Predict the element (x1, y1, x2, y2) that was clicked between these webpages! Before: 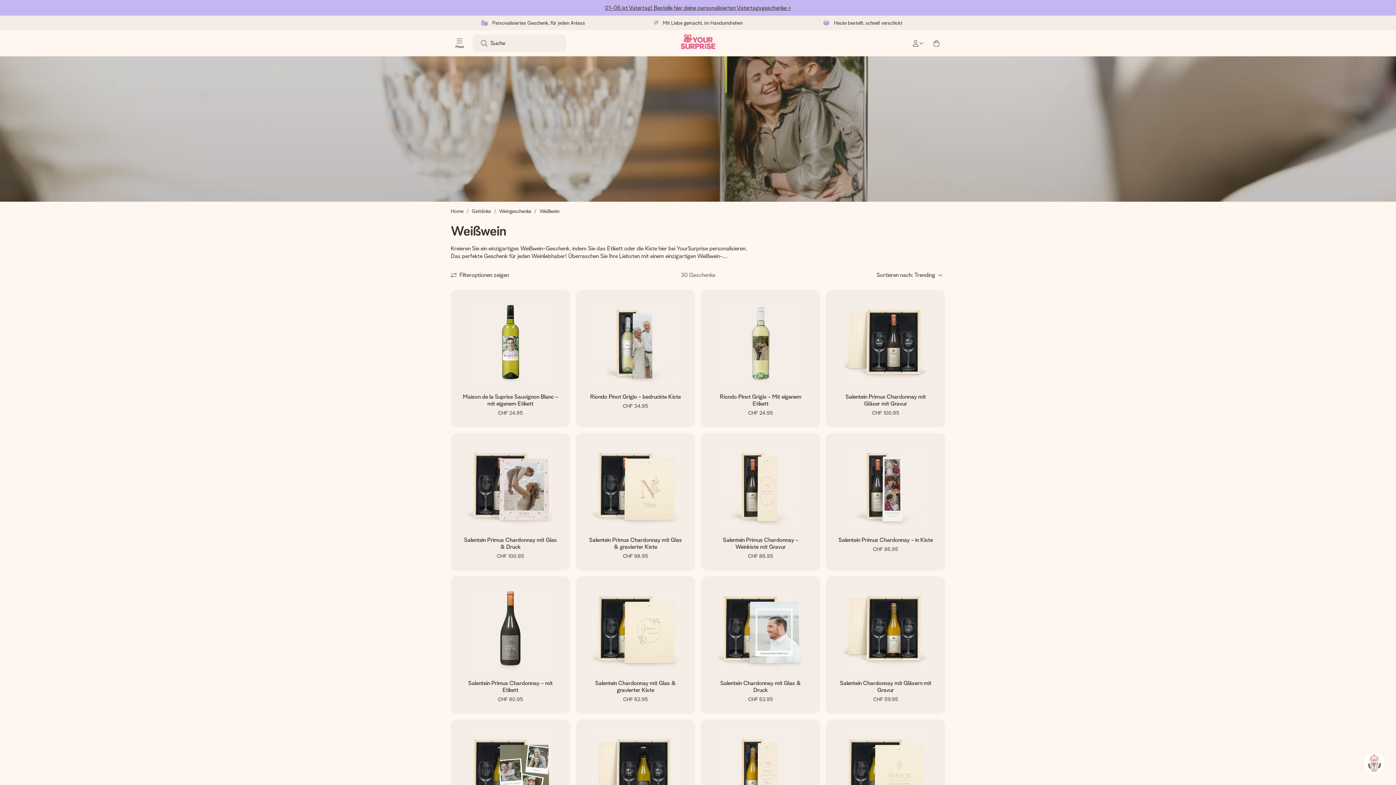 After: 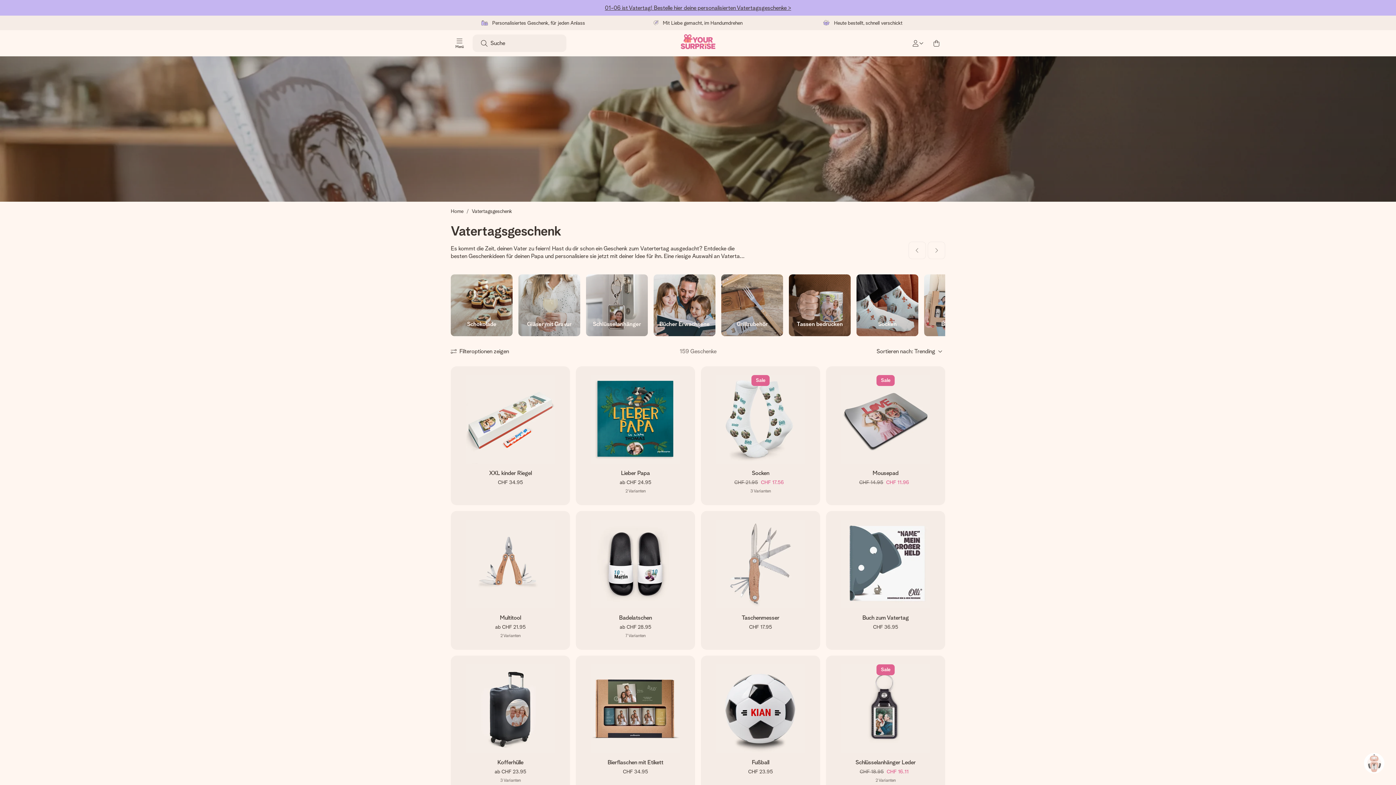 Action: label: 01-06 ist Vatertag! Bestelle hier deine personalisierten Vatertagsgeschenke > bbox: (605, 4, 791, 11)